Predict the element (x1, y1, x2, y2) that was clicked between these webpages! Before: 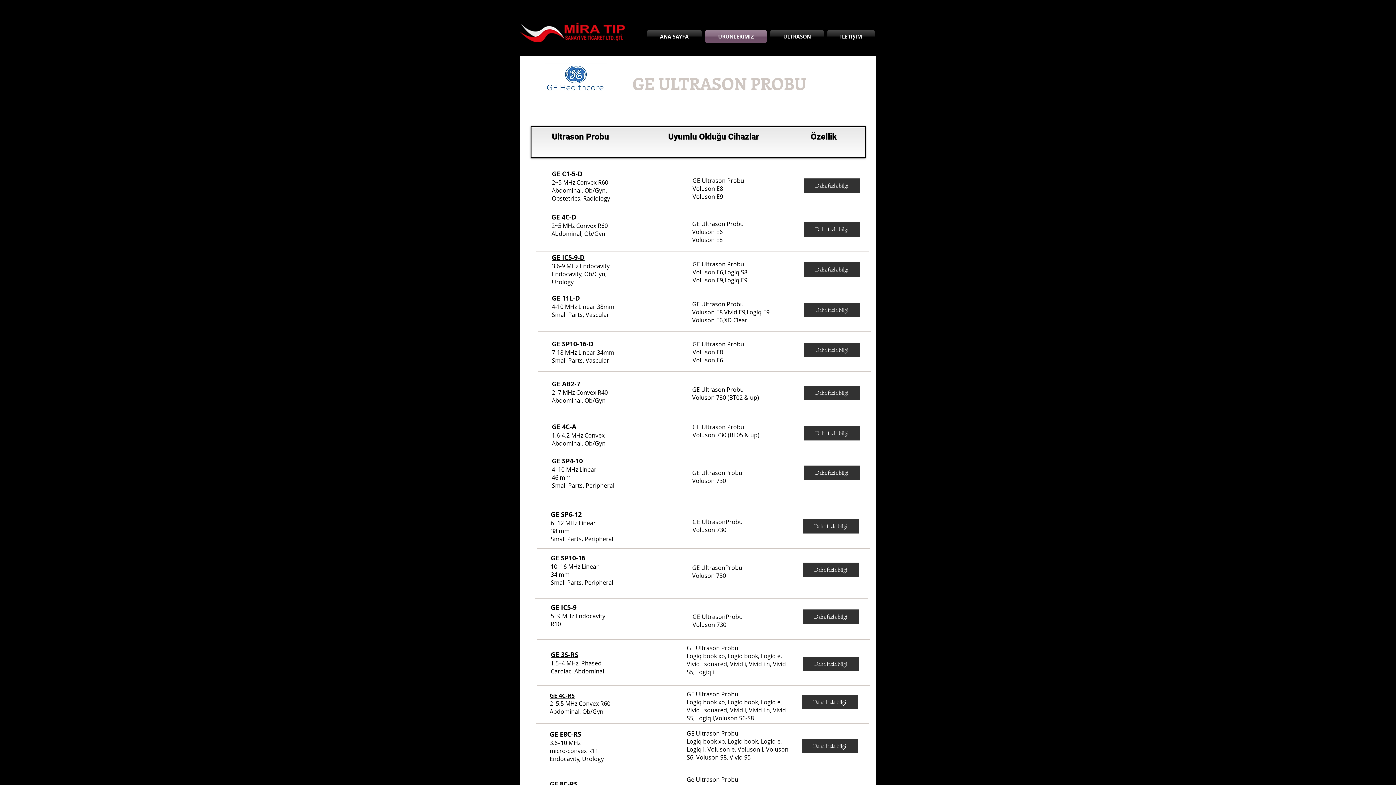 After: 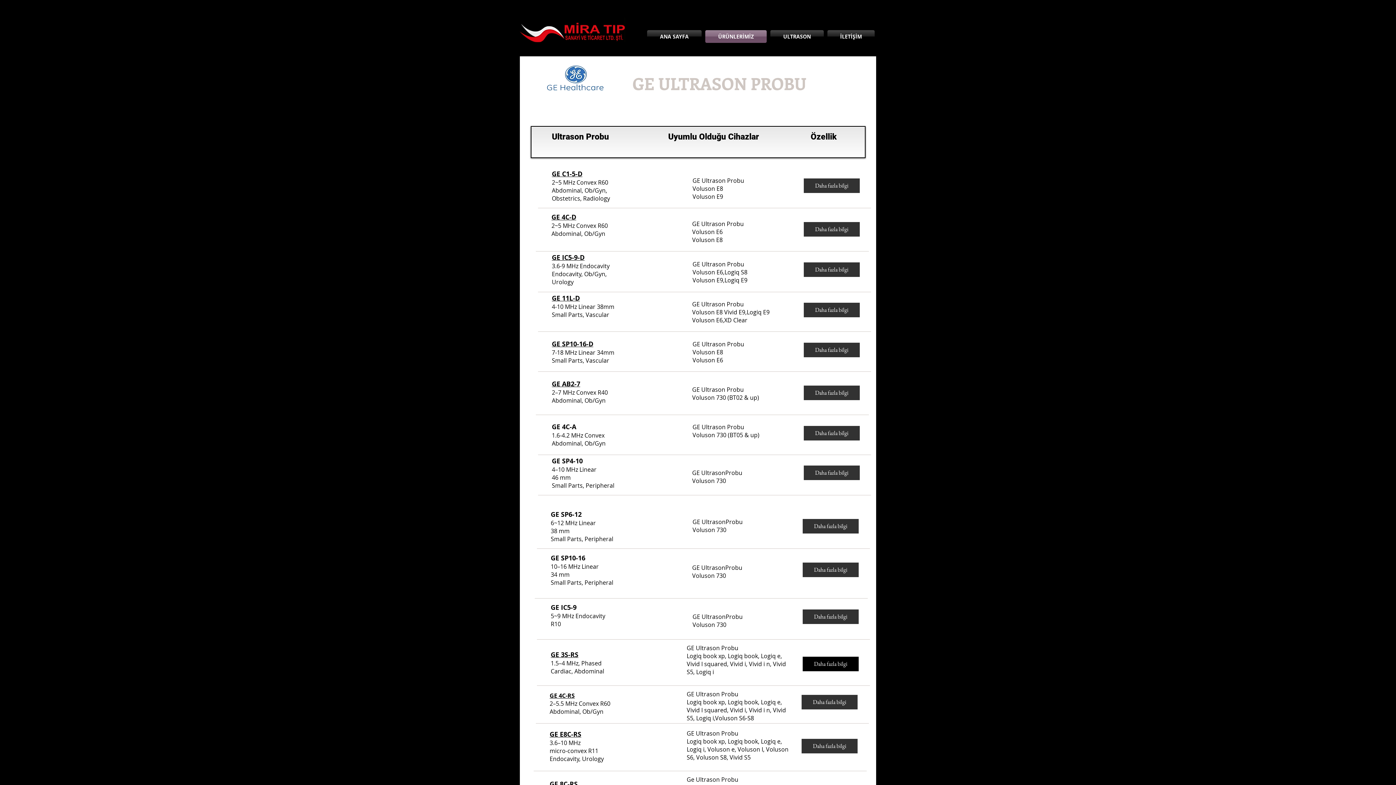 Action: bbox: (802, 657, 858, 671) label: Daha fazla bilgi